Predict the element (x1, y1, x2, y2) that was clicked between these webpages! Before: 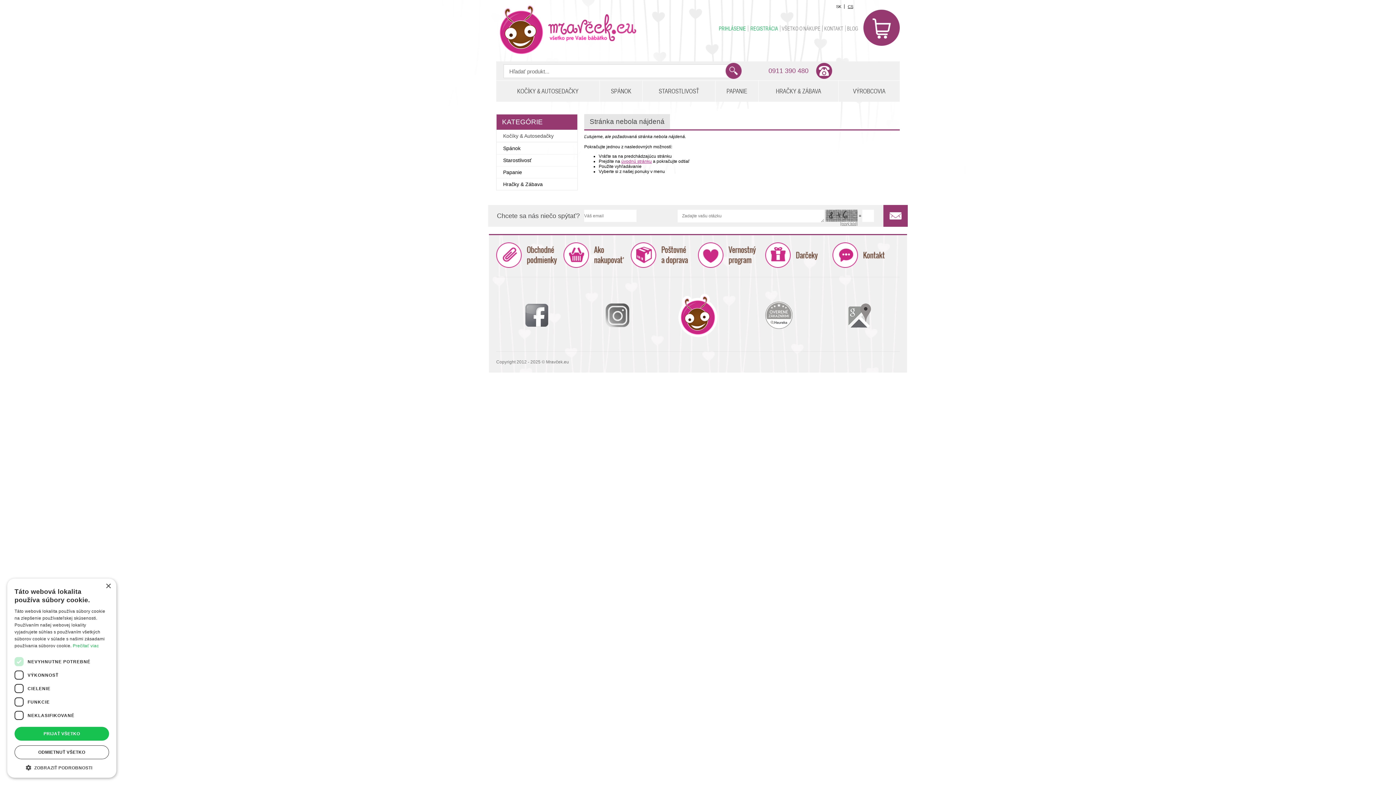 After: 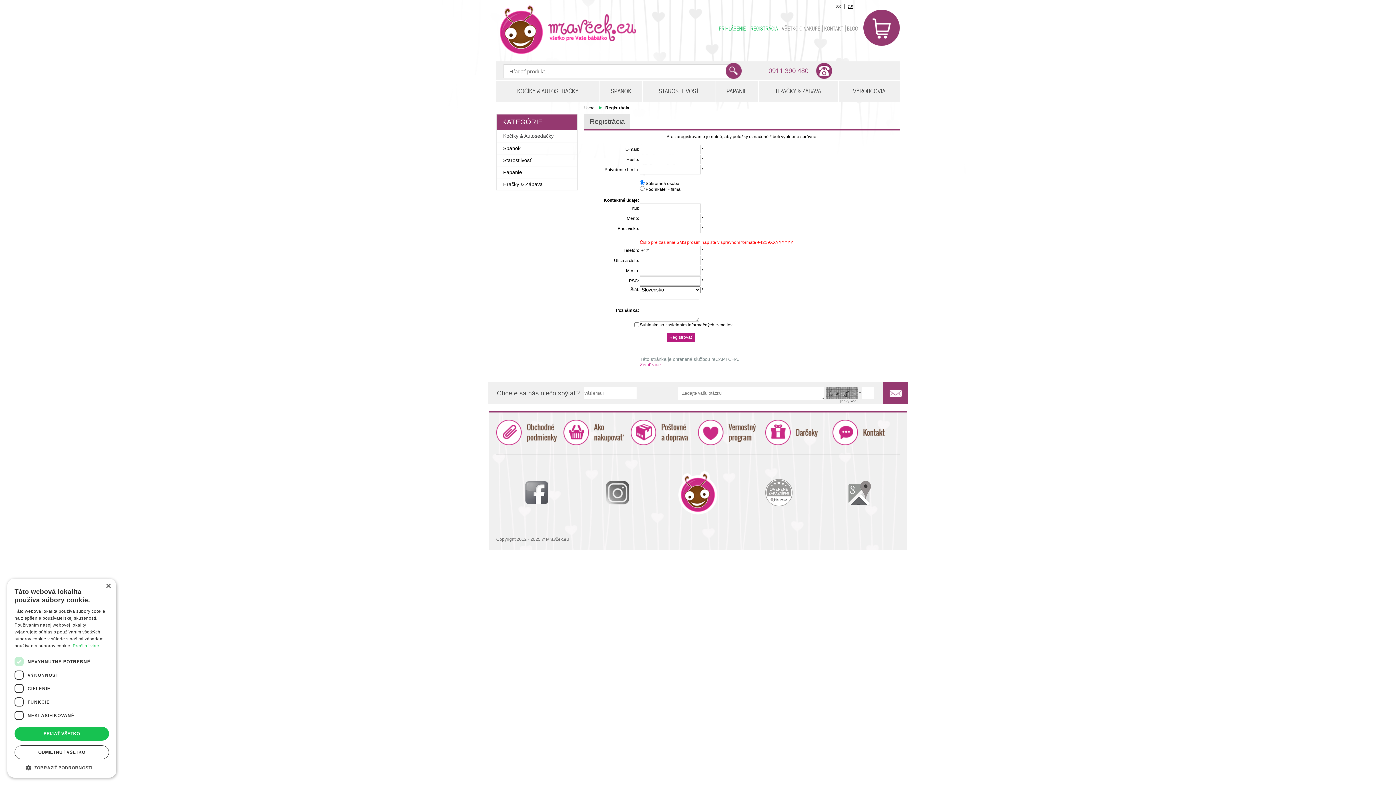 Action: label: REGISTRÁCIA bbox: (749, 25, 780, 31)